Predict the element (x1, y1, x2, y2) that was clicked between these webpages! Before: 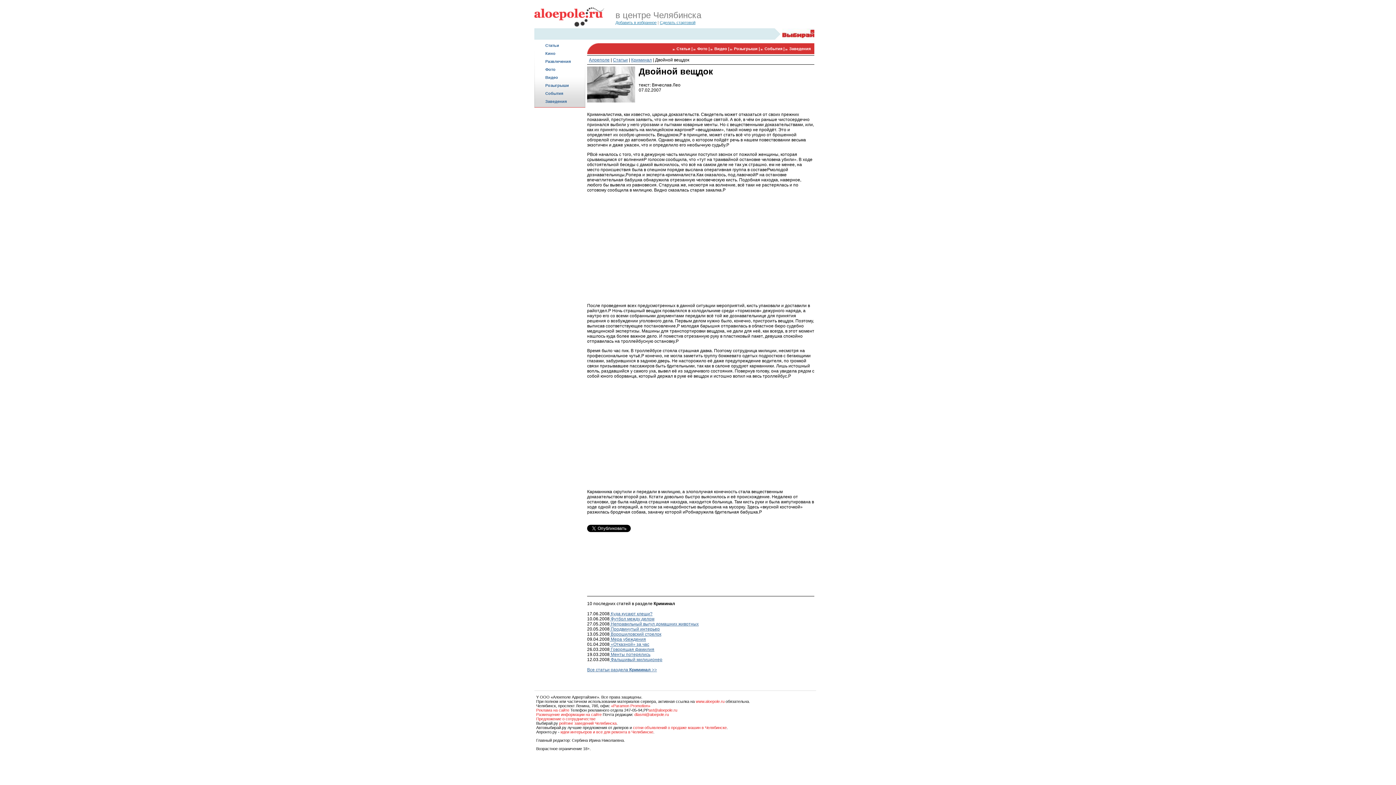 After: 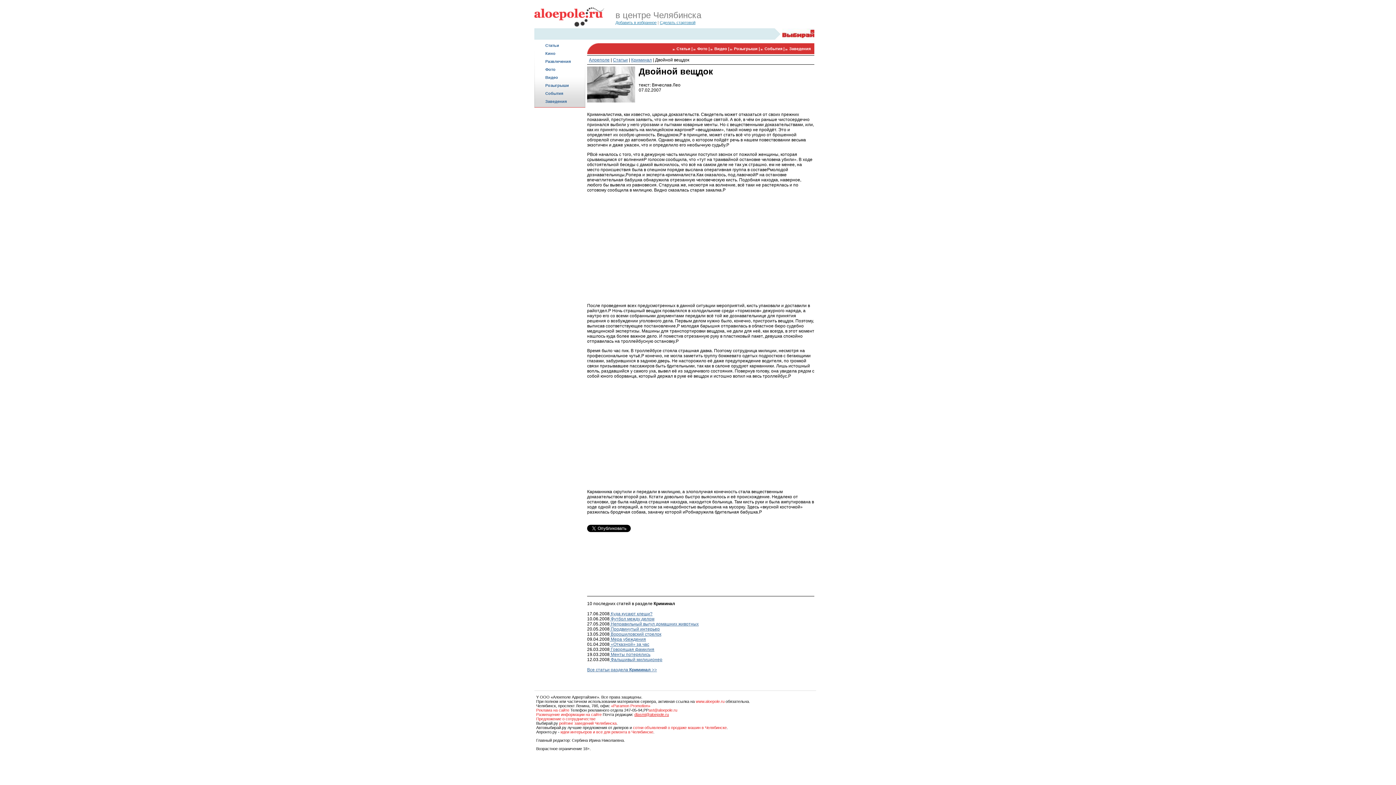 Action: label: dlasmi@aloepole.ru bbox: (634, 712, 669, 717)